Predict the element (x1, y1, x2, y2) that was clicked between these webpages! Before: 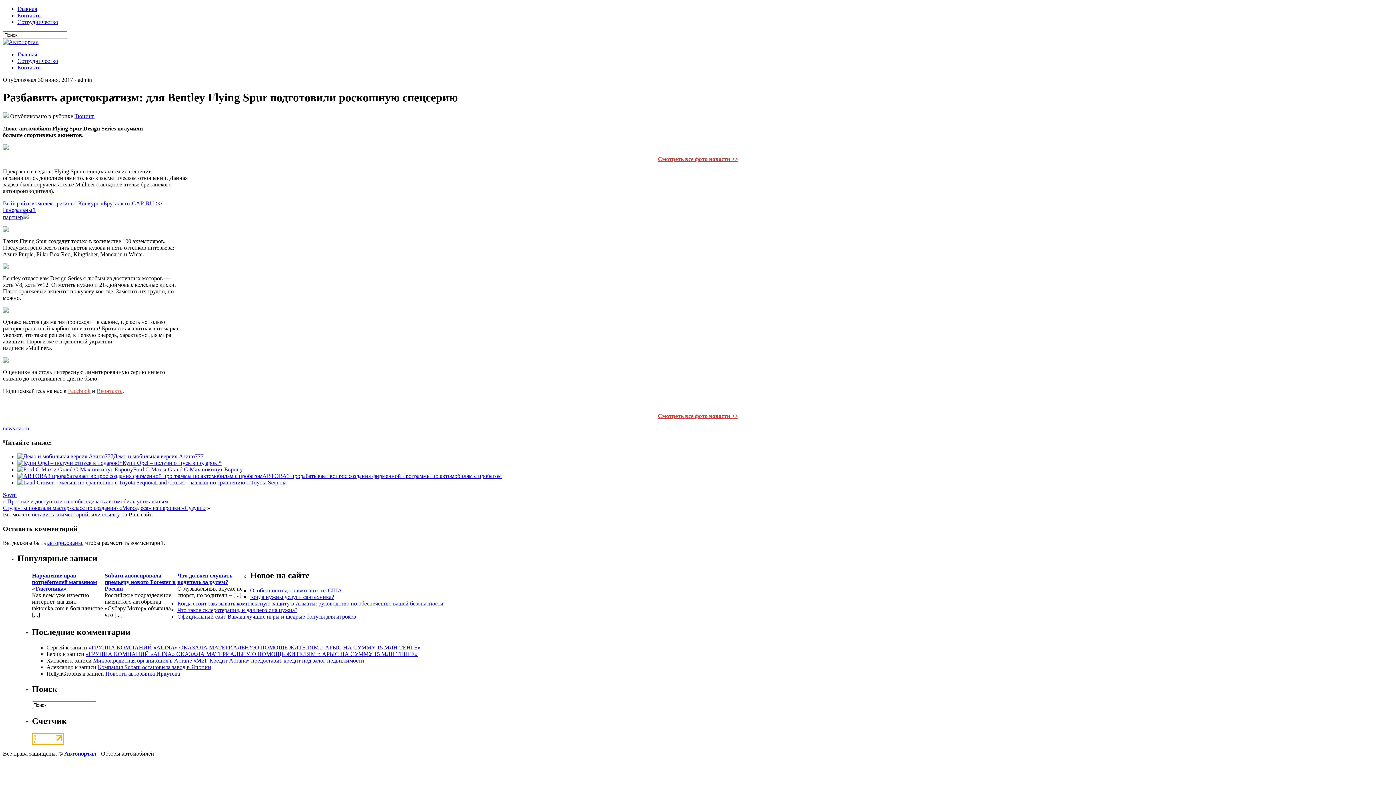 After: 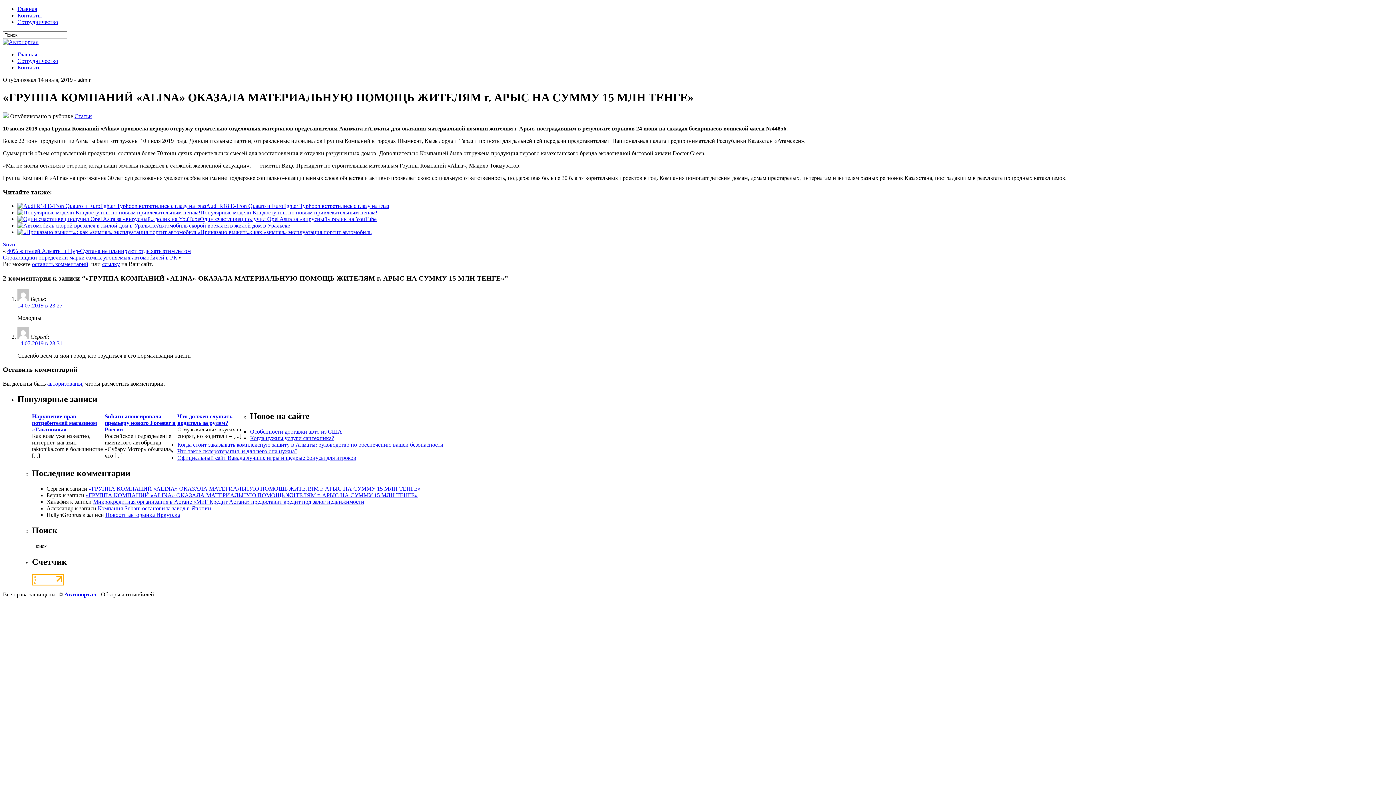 Action: bbox: (88, 644, 420, 651) label: «ГРУППА КОМПАНИЙ «ALINA» ОКАЗАЛА МАТЕРИАЛЬНУЮ ПОМОЩЬ ЖИТЕЛЯМ г. АРЫС НА СУММУ 15 МЛН ТЕНГЕ»